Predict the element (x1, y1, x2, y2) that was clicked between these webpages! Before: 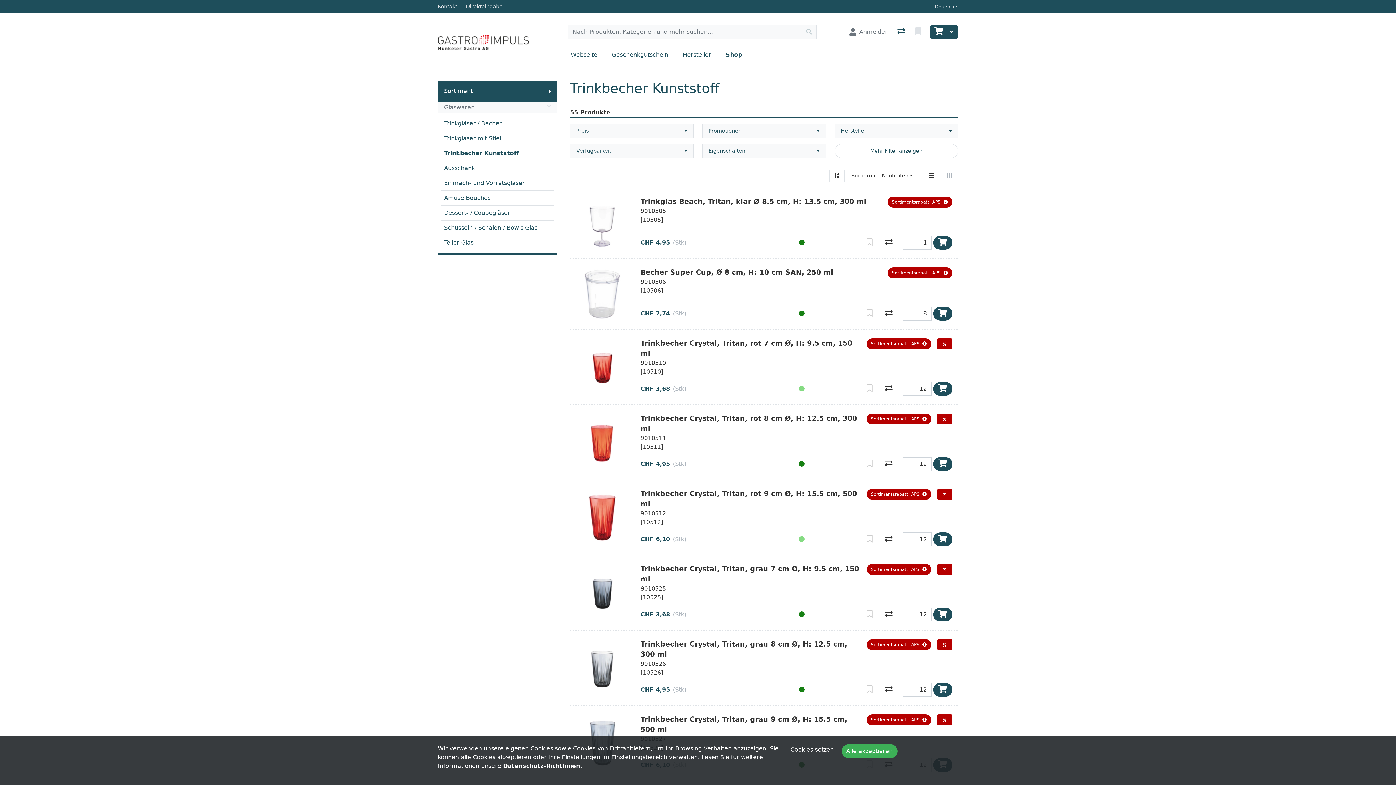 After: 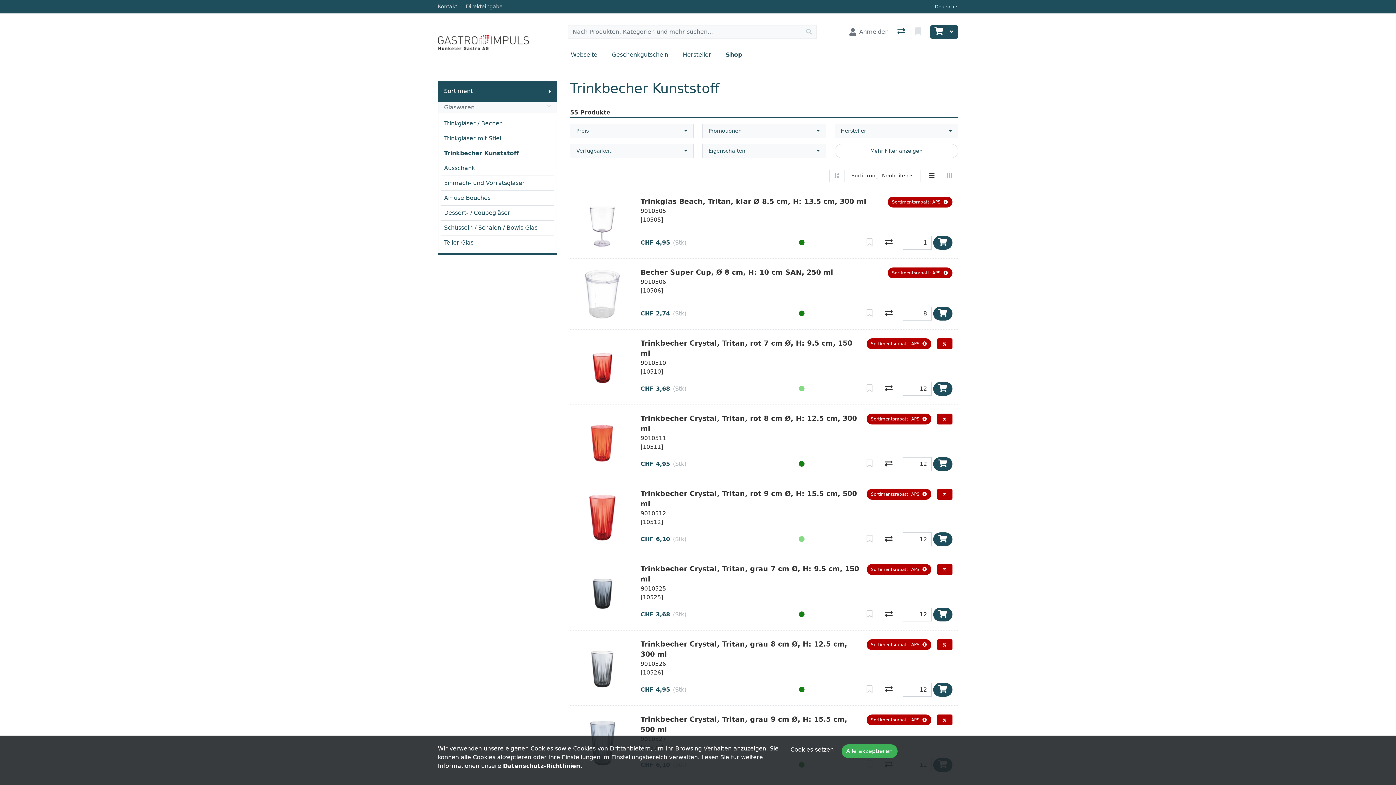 Action: label: Auf-/absteigend sortieren bbox: (832, 169, 841, 182)